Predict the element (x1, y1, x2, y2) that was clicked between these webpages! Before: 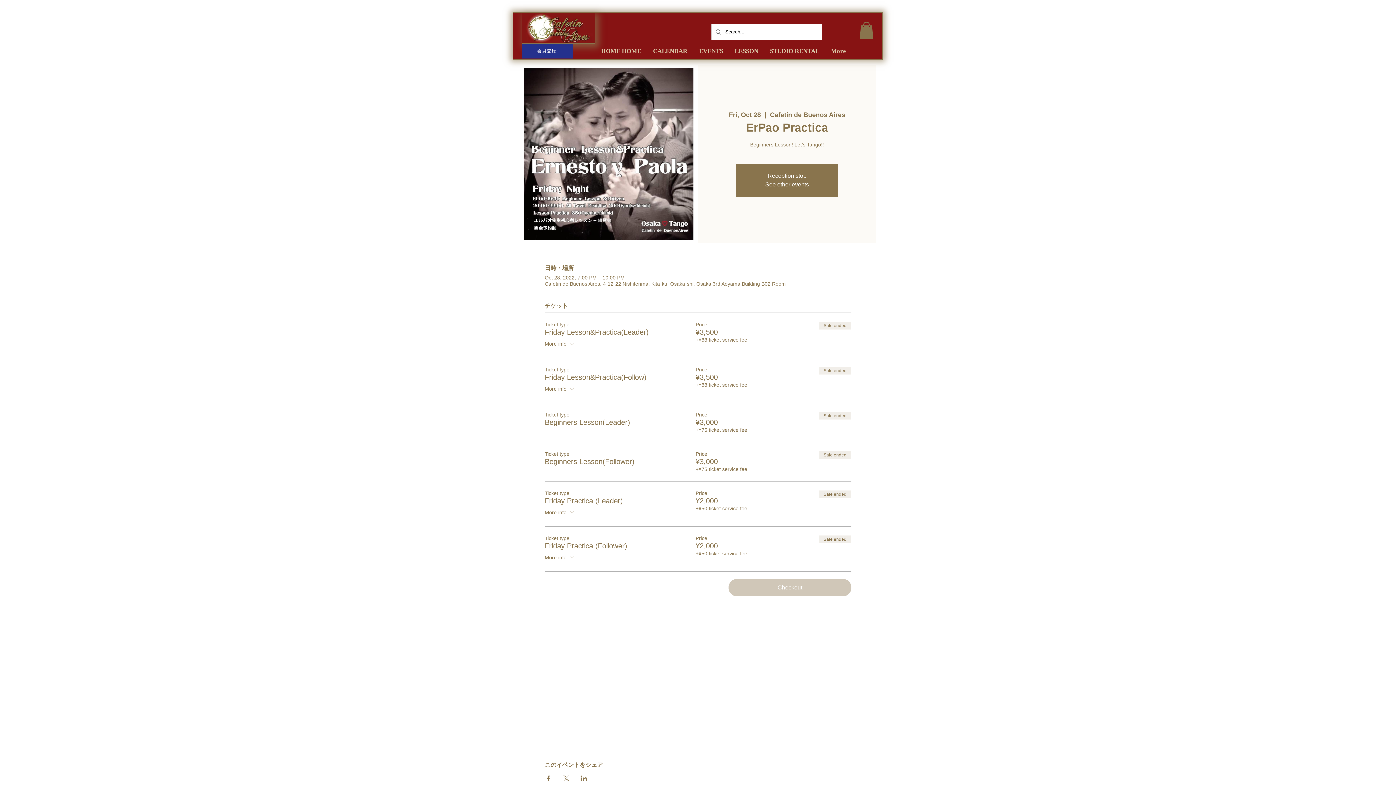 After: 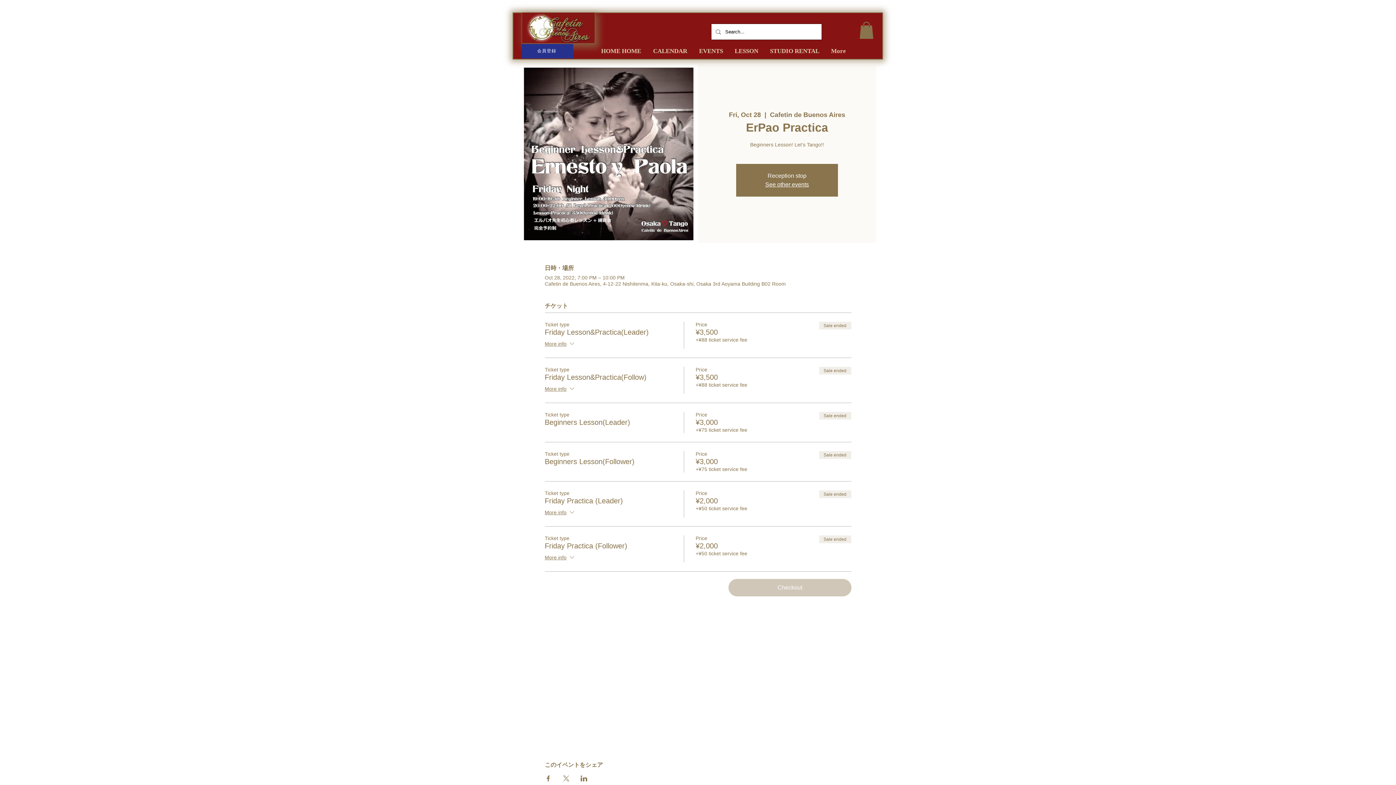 Action: bbox: (562, 775, 569, 781) label: Share event on X